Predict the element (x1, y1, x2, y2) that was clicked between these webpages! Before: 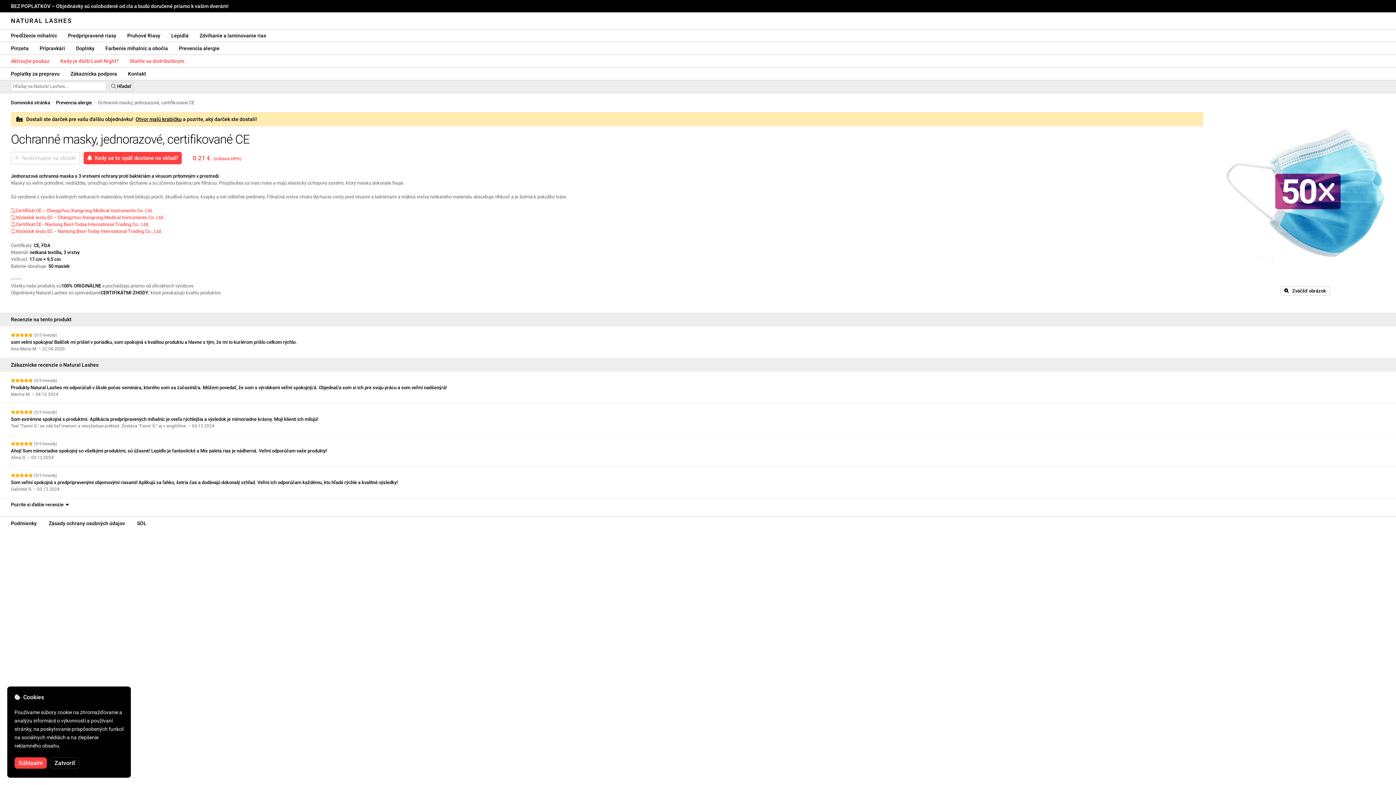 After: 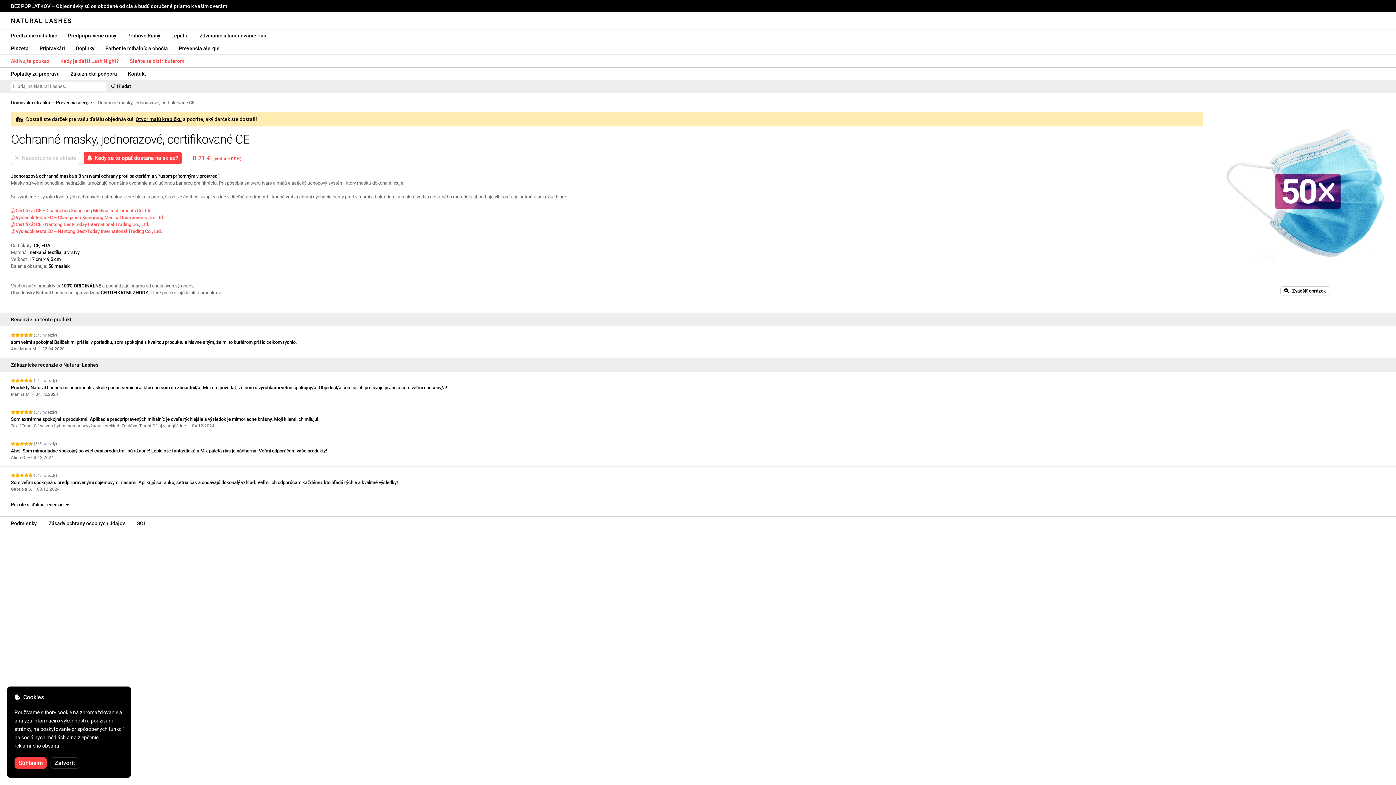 Action: label: Výsledok testu EC – Nantong Best-Today International Trading Co., Ltd. bbox: (10, 228, 162, 234)